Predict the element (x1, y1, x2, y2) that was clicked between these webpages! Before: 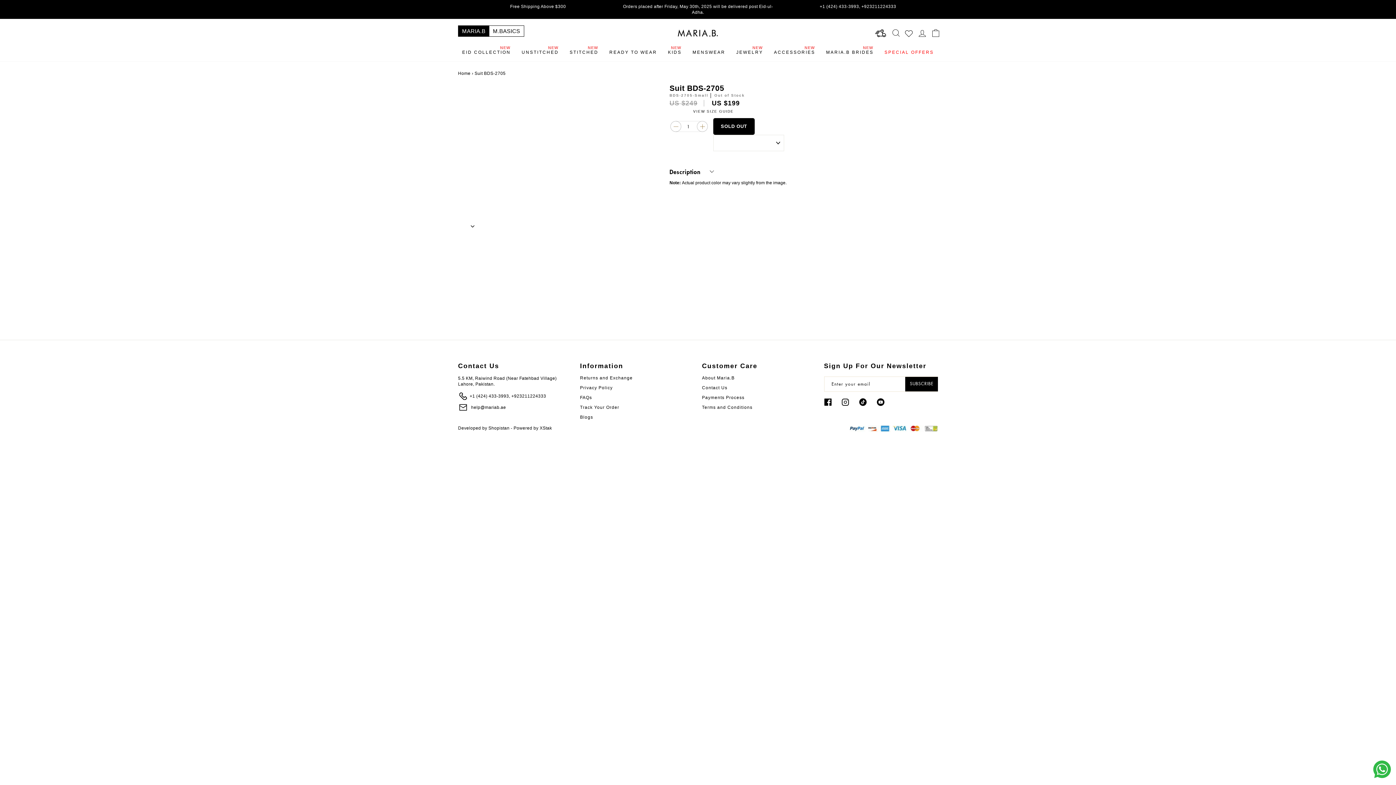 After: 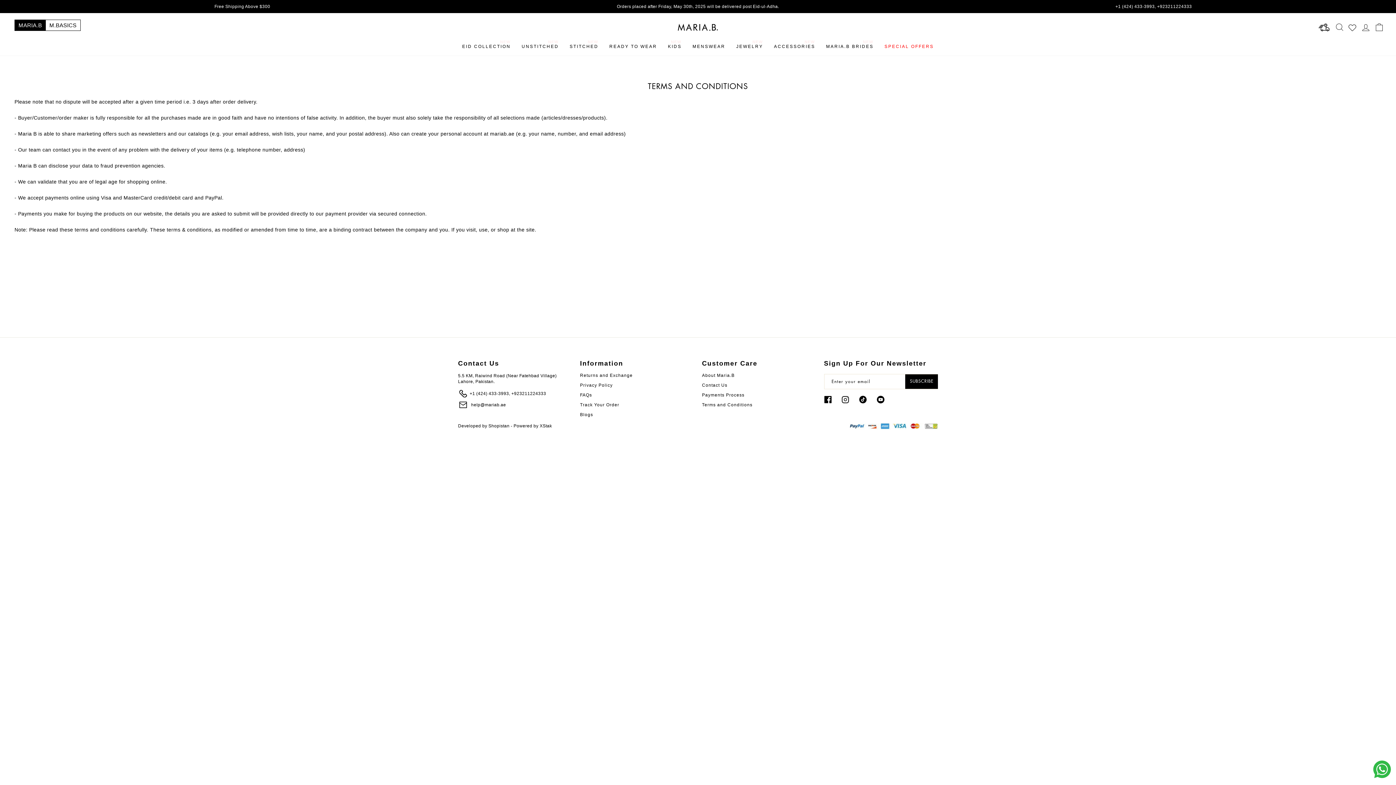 Action: bbox: (702, 403, 752, 411) label: Terms and Conditions